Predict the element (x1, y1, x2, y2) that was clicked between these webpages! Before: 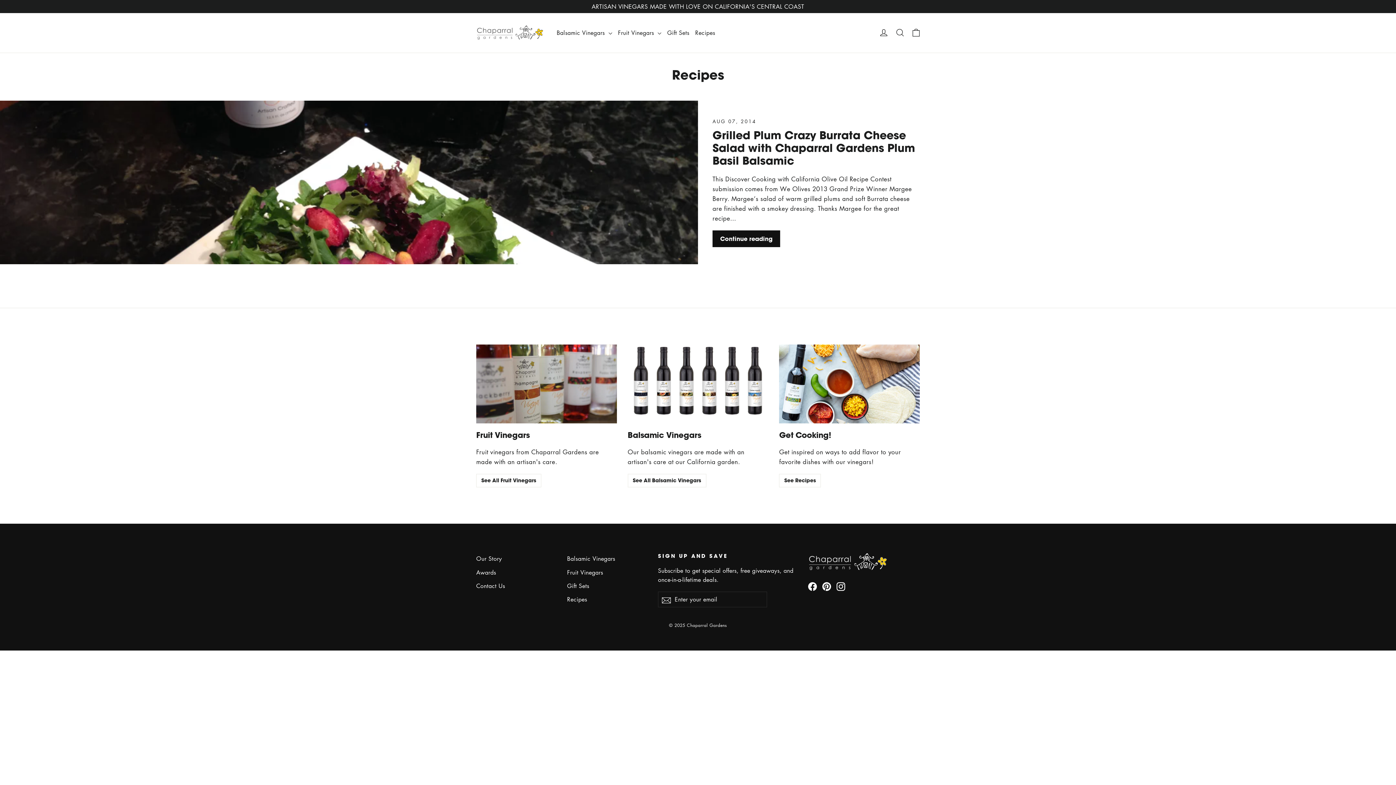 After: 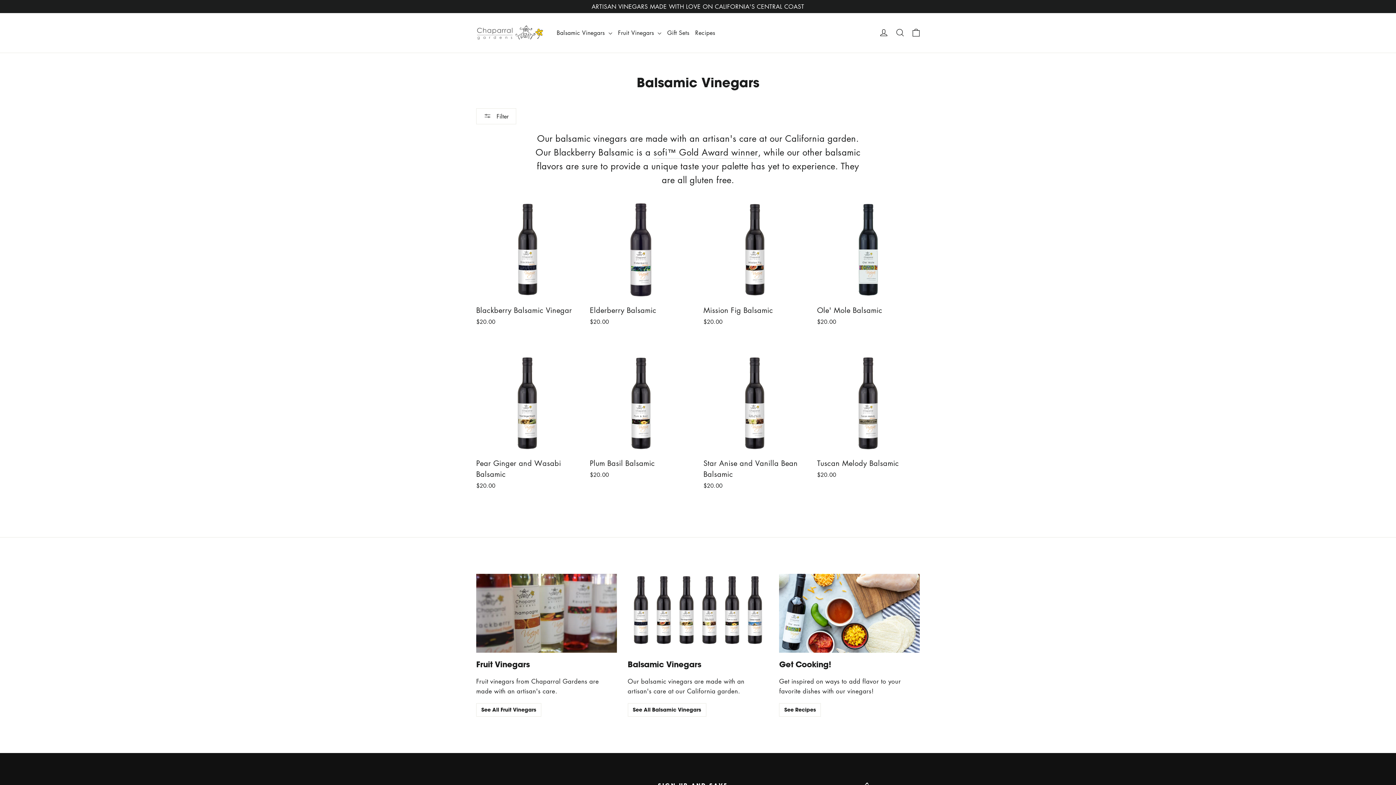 Action: bbox: (627, 344, 768, 423) label: Balsamic Vinegars